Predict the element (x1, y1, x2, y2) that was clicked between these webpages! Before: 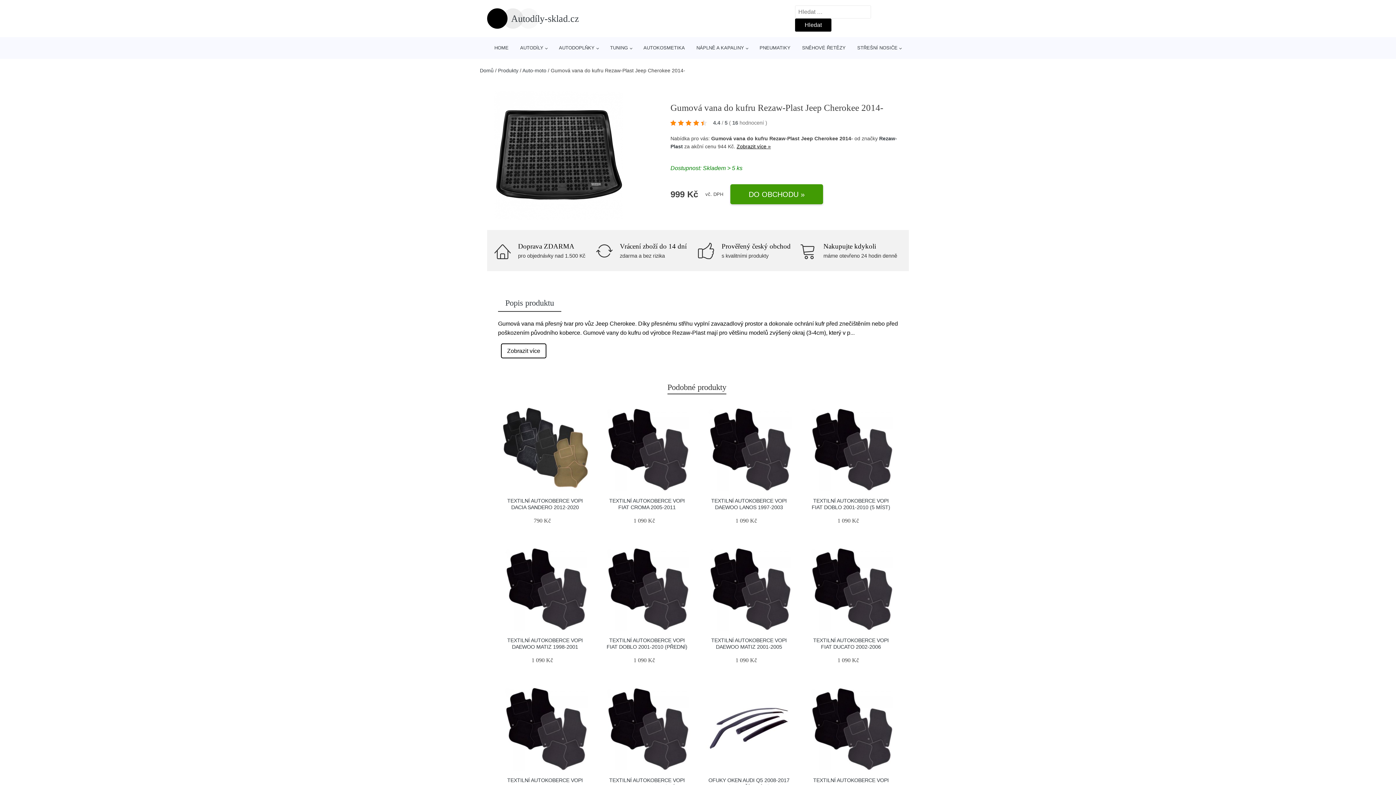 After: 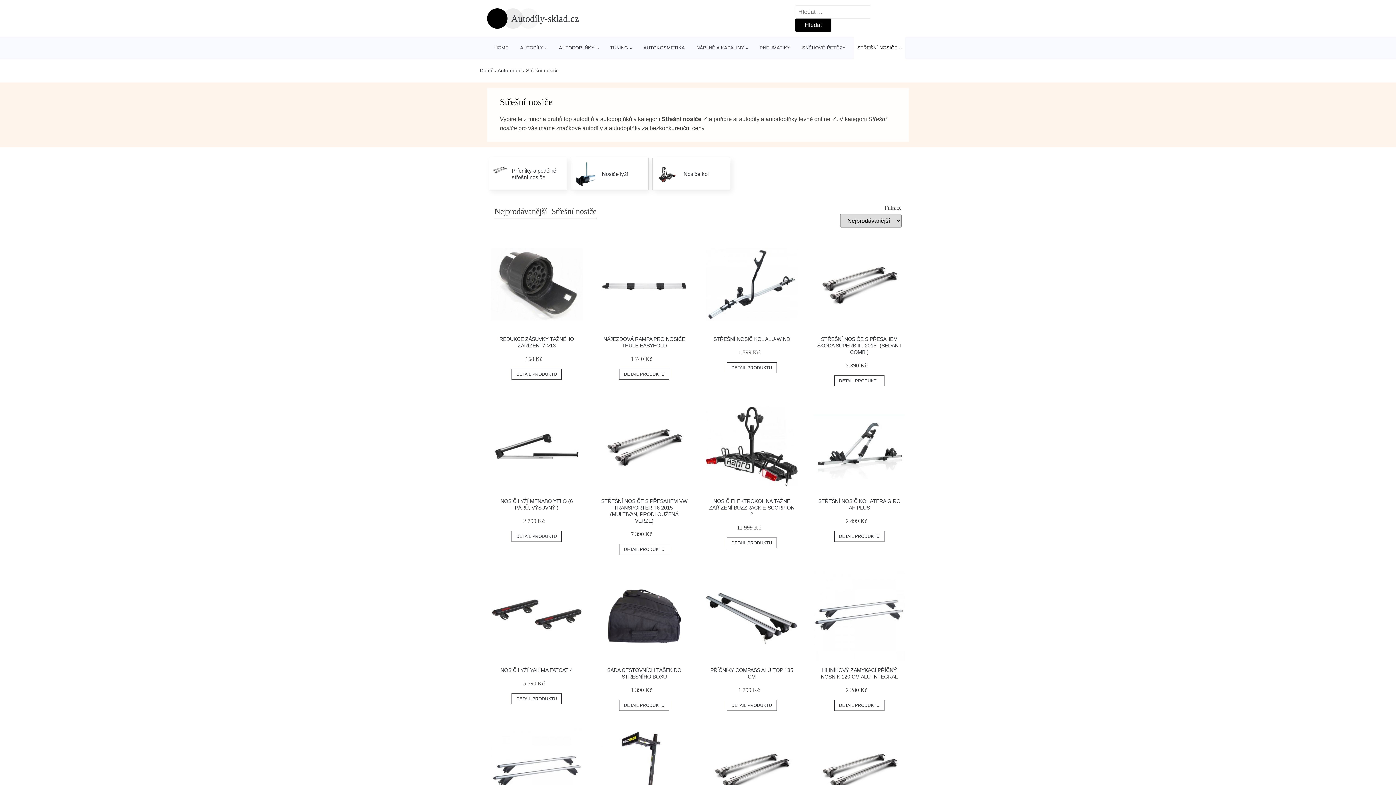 Action: bbox: (853, 37, 905, 58) label: STŘEŠNÍ NOSIČE